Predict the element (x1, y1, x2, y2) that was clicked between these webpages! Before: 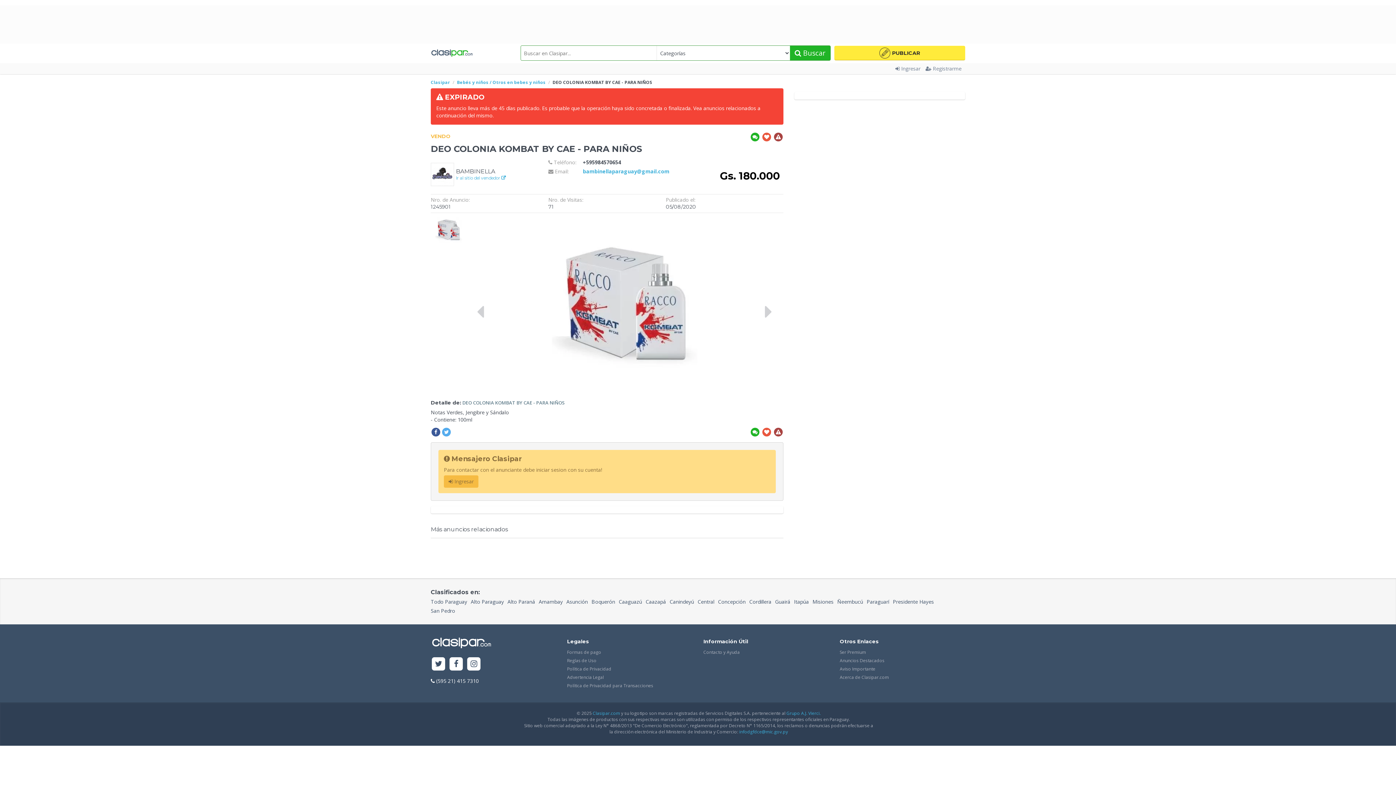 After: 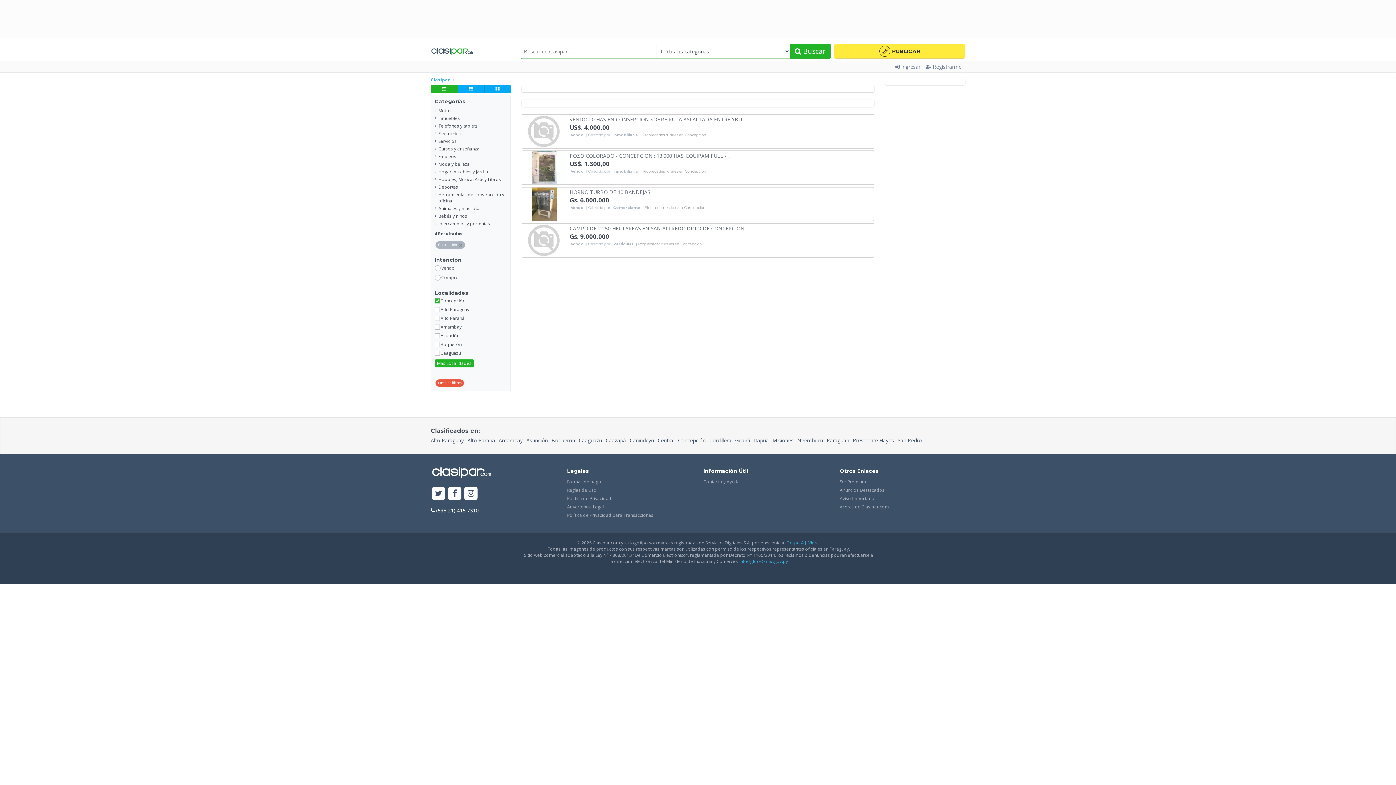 Action: label: Concepción bbox: (718, 597, 745, 606)